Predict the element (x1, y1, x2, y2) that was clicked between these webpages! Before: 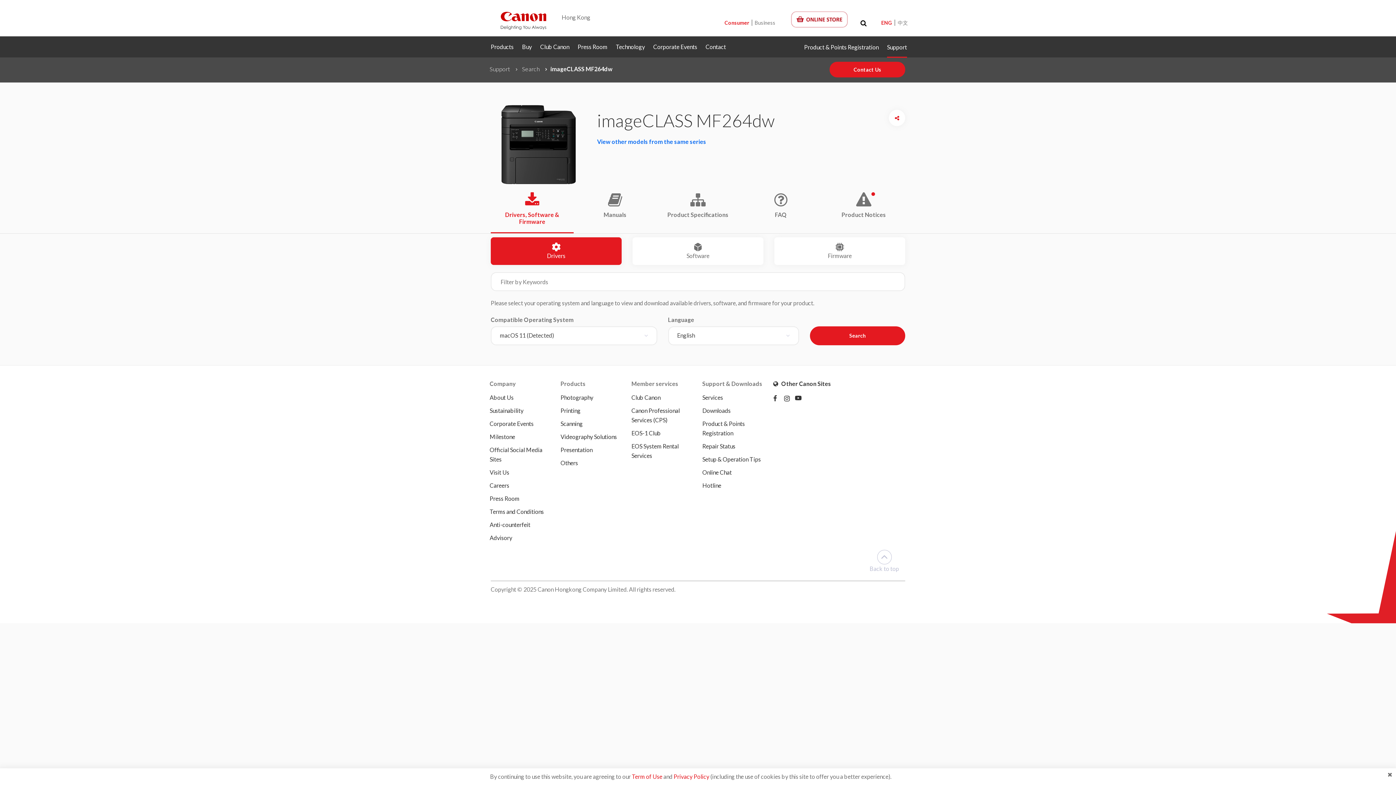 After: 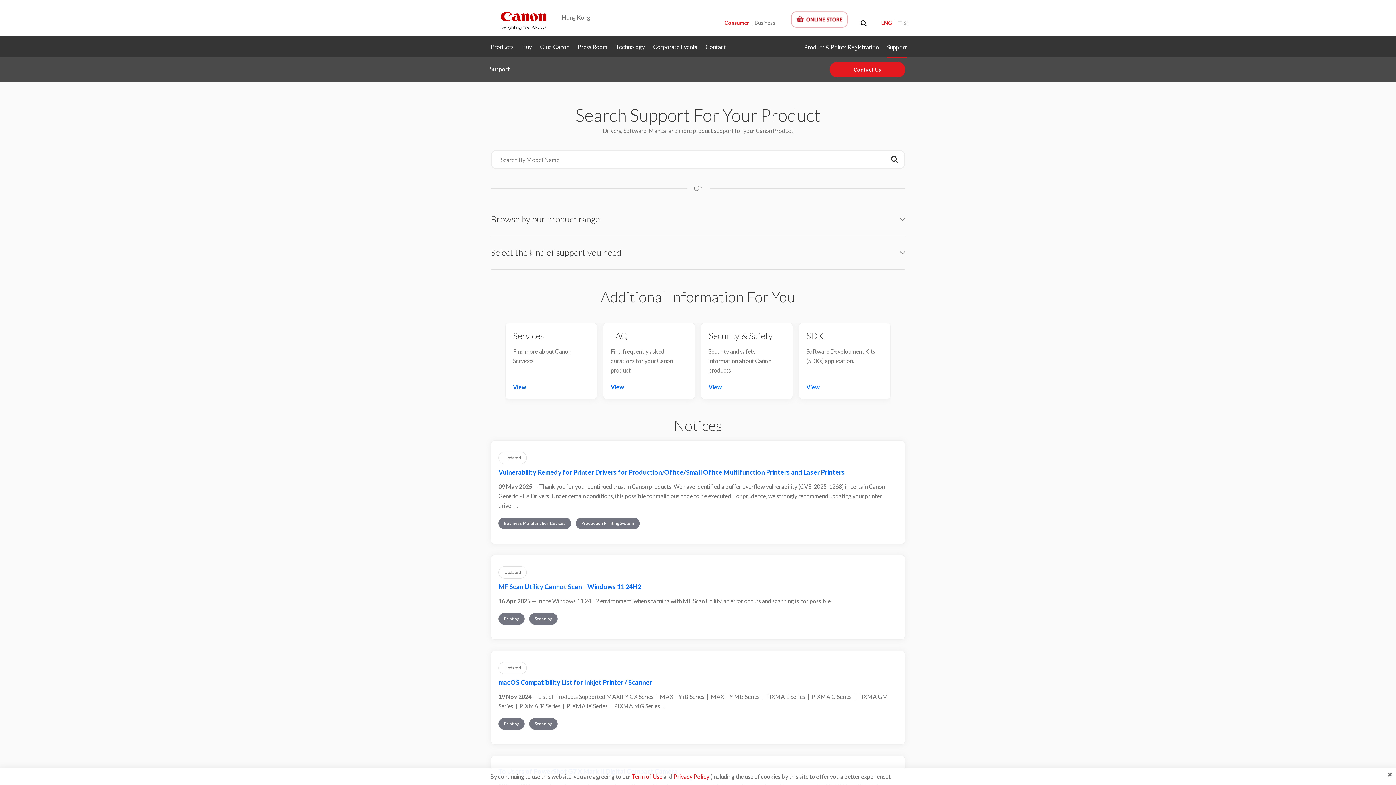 Action: bbox: (887, 36, 907, 57) label: Support